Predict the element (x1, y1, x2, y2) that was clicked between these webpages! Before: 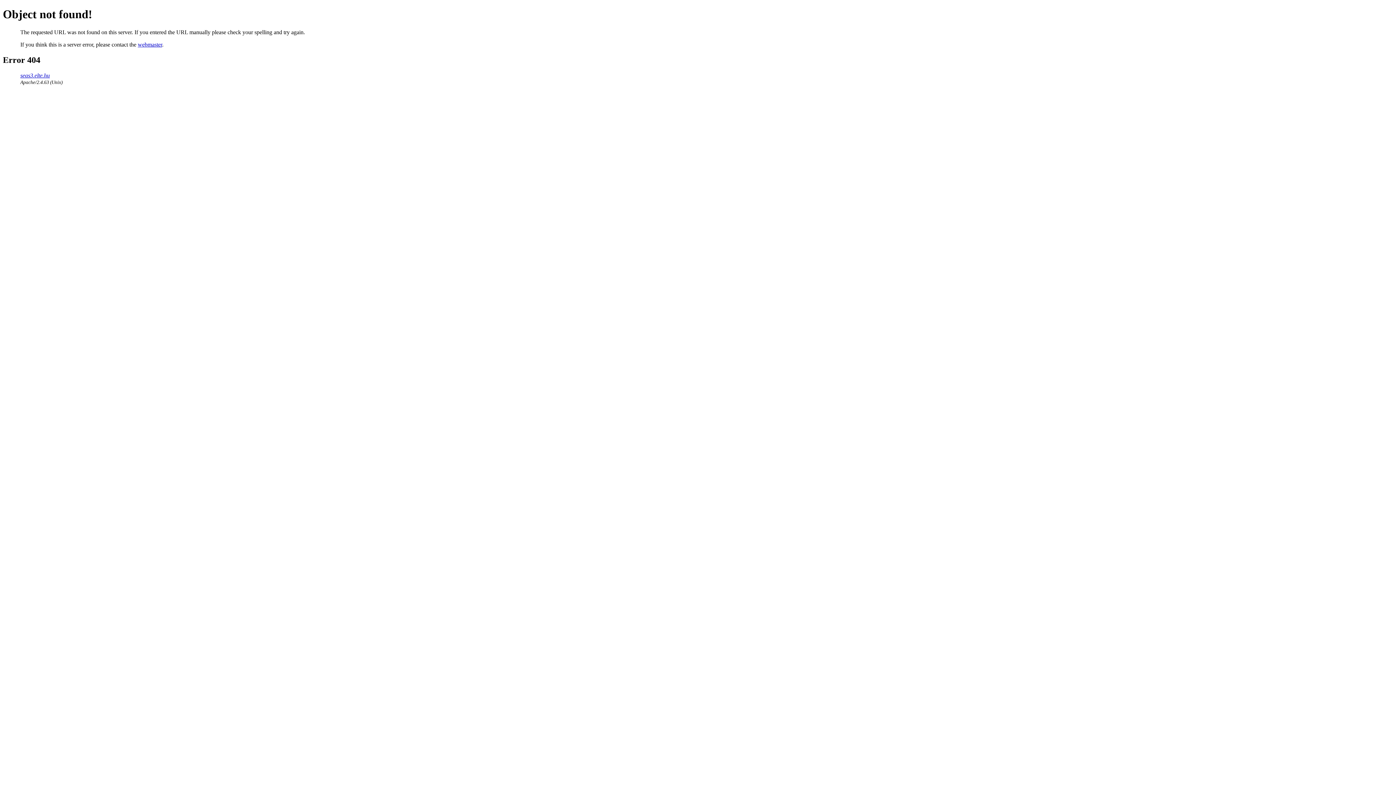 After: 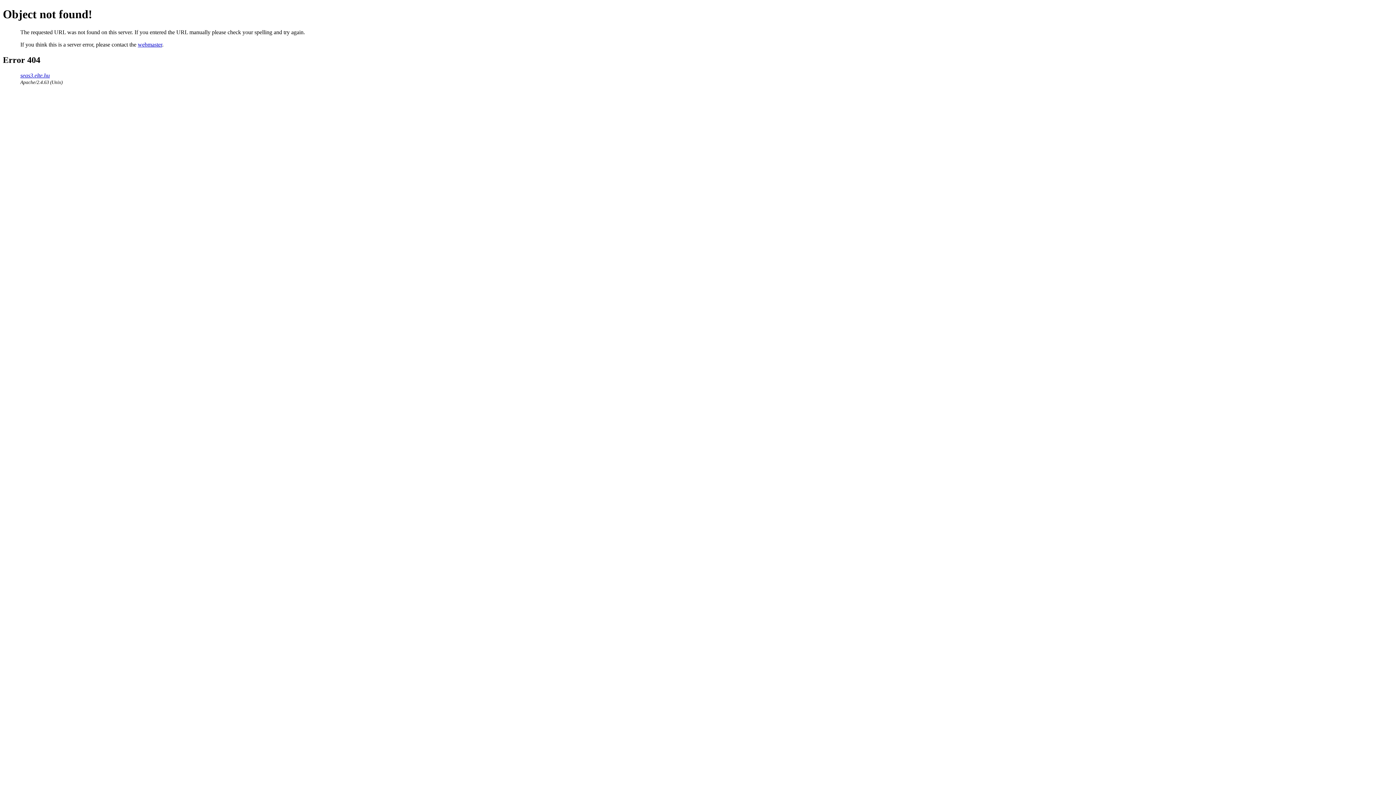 Action: bbox: (137, 41, 162, 47) label: webmaster